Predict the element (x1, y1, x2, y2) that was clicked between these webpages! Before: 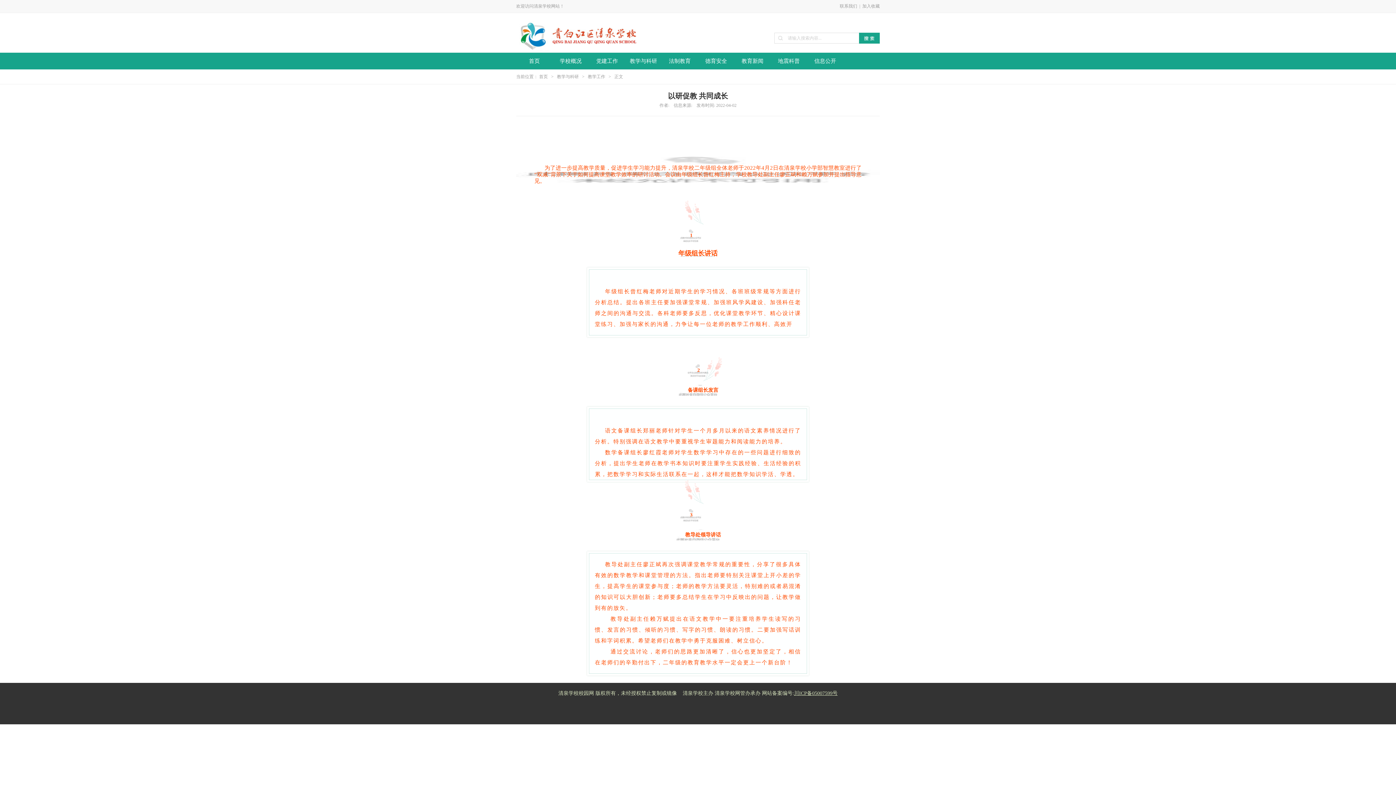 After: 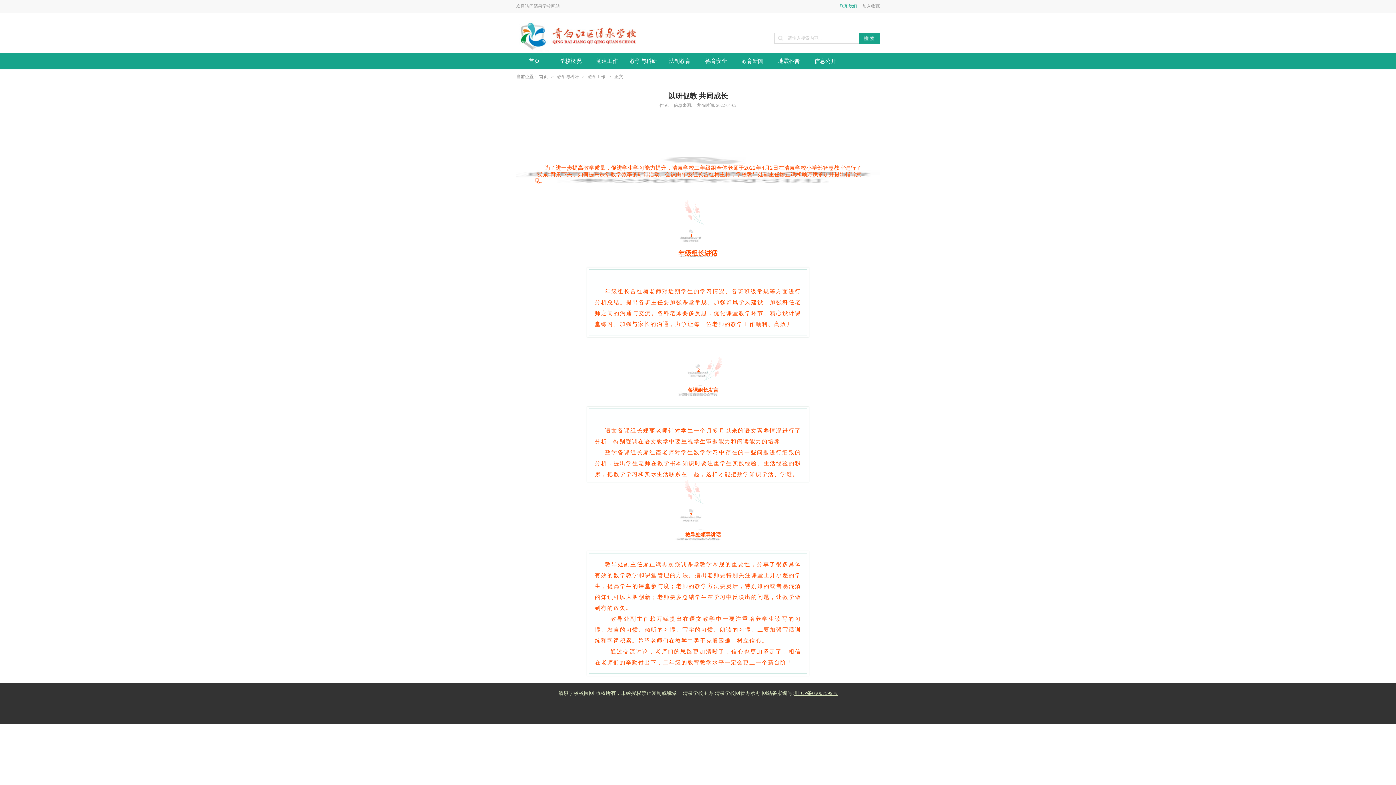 Action: label: 联系我们 bbox: (840, 3, 857, 8)